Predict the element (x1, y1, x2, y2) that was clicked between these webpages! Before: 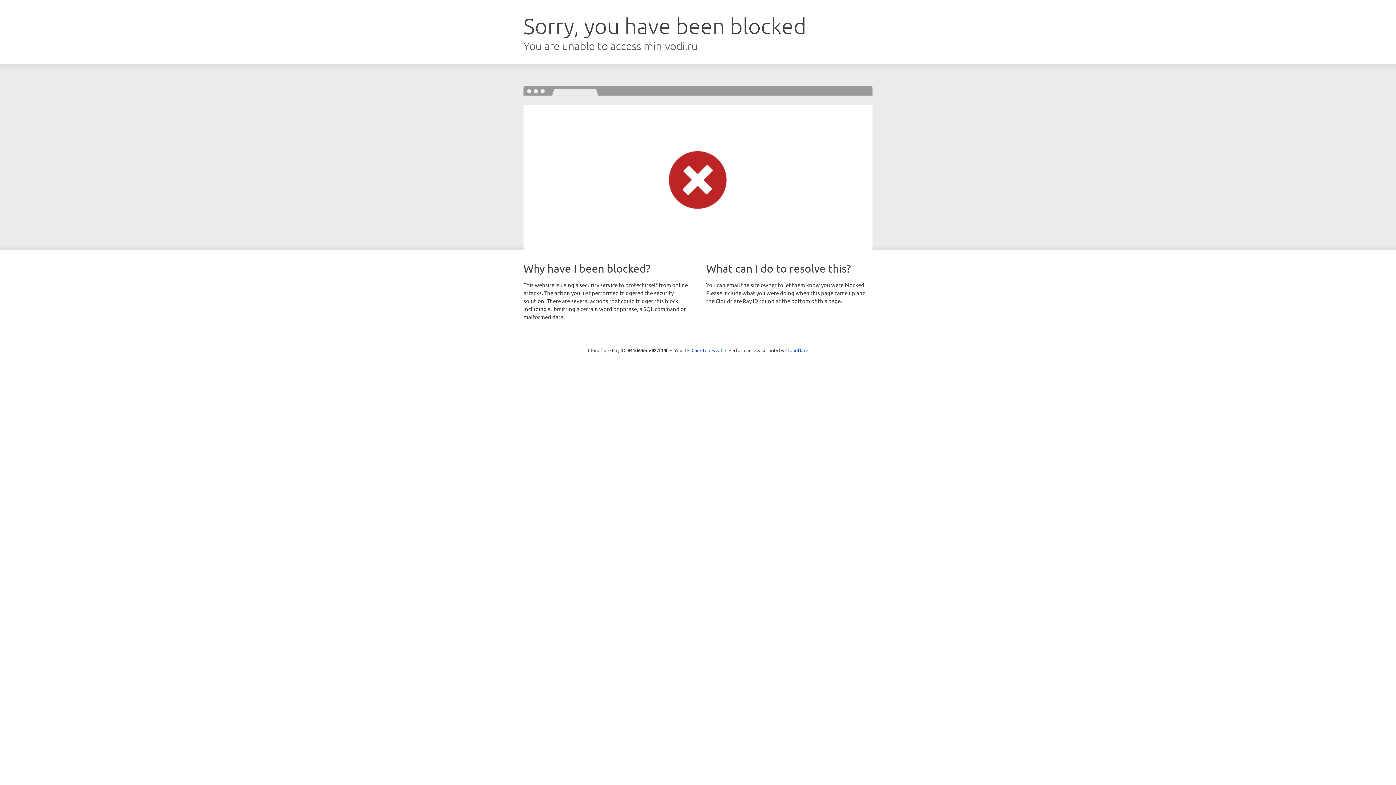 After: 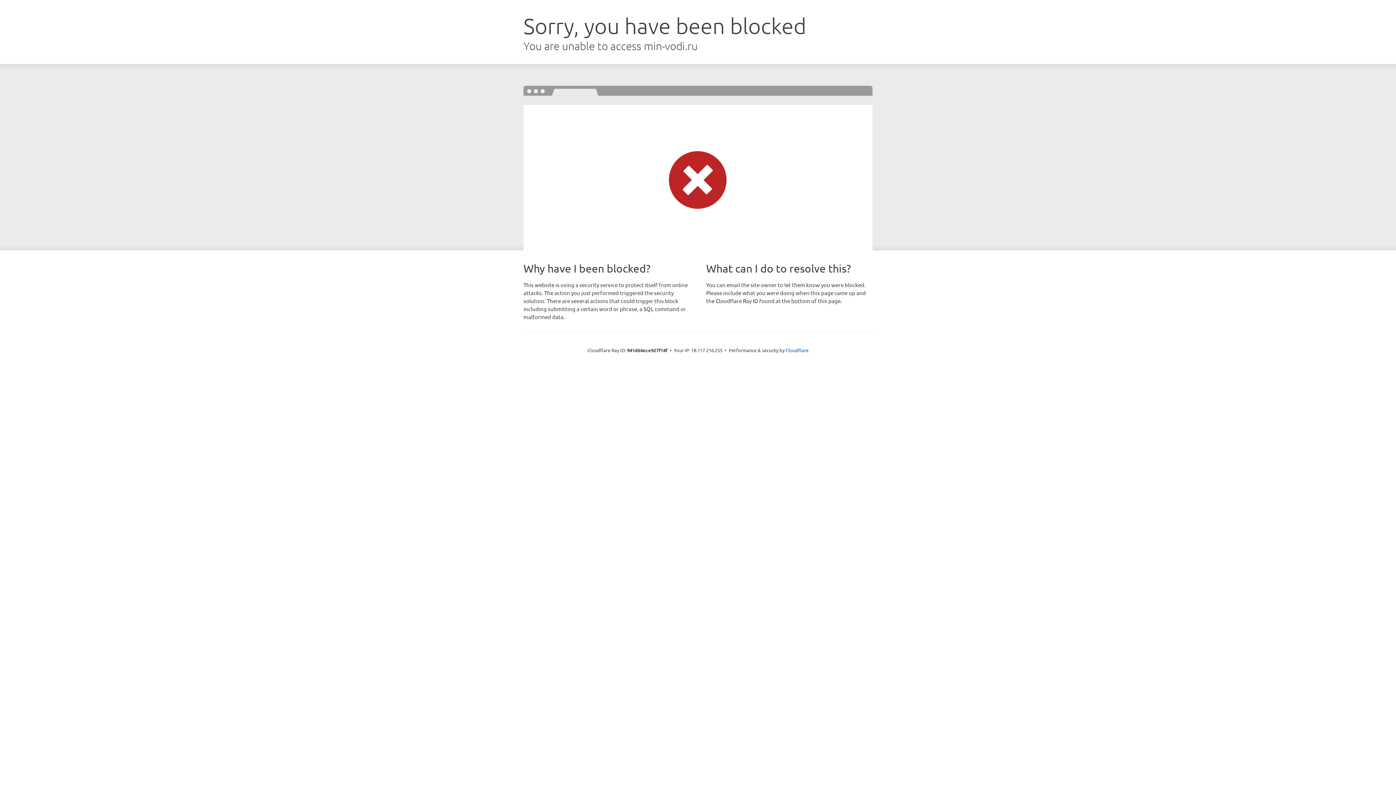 Action: label: Click to reveal bbox: (691, 346, 722, 353)